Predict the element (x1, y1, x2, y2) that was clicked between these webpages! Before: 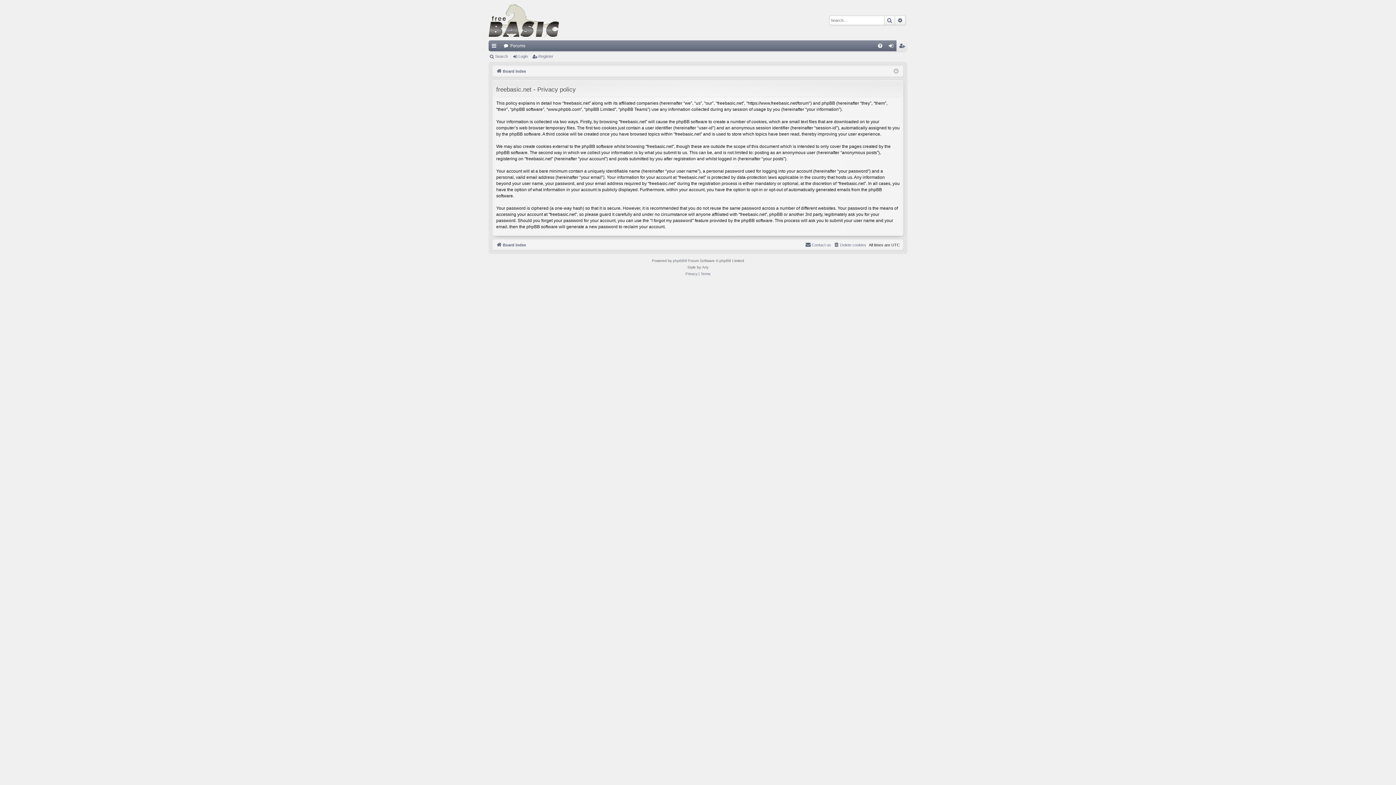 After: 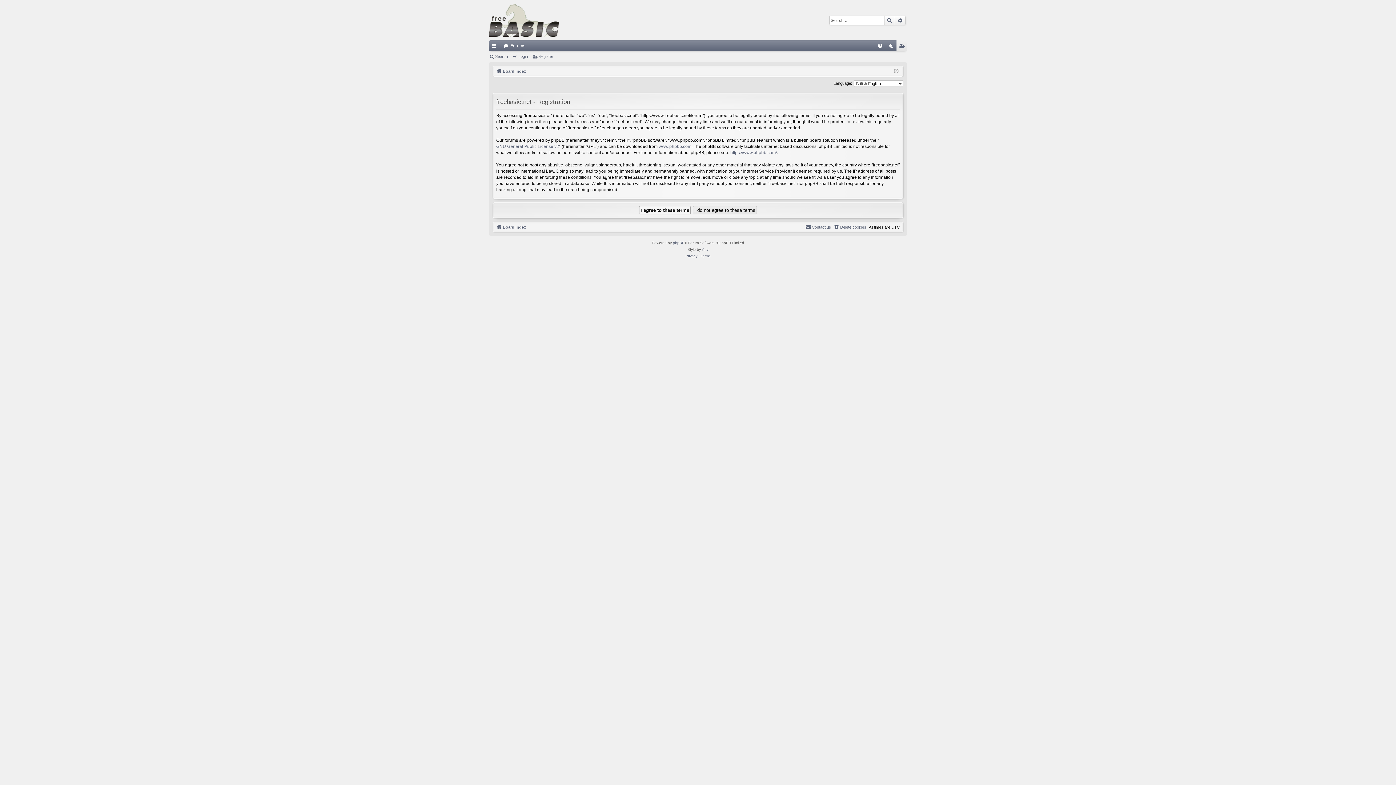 Action: bbox: (532, 51, 556, 61) label: Register